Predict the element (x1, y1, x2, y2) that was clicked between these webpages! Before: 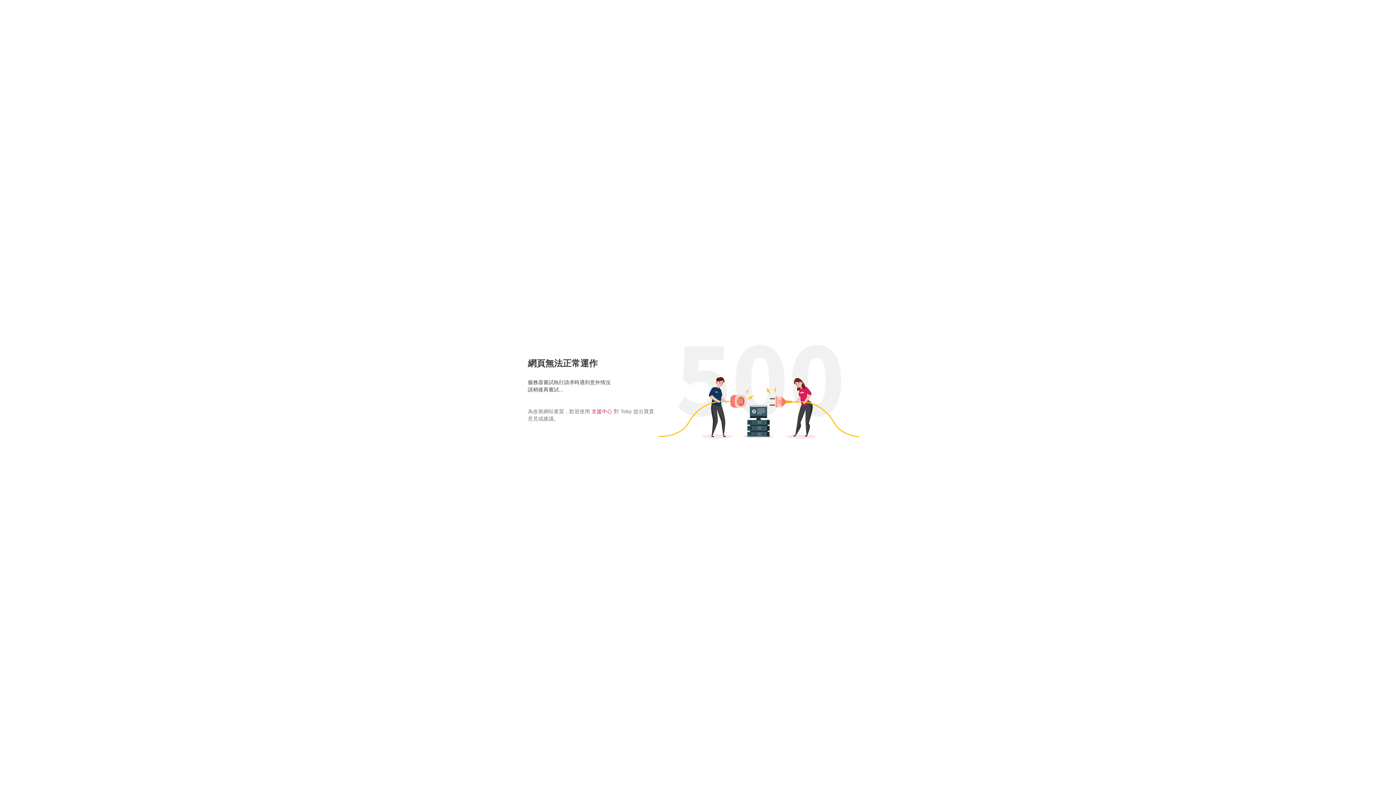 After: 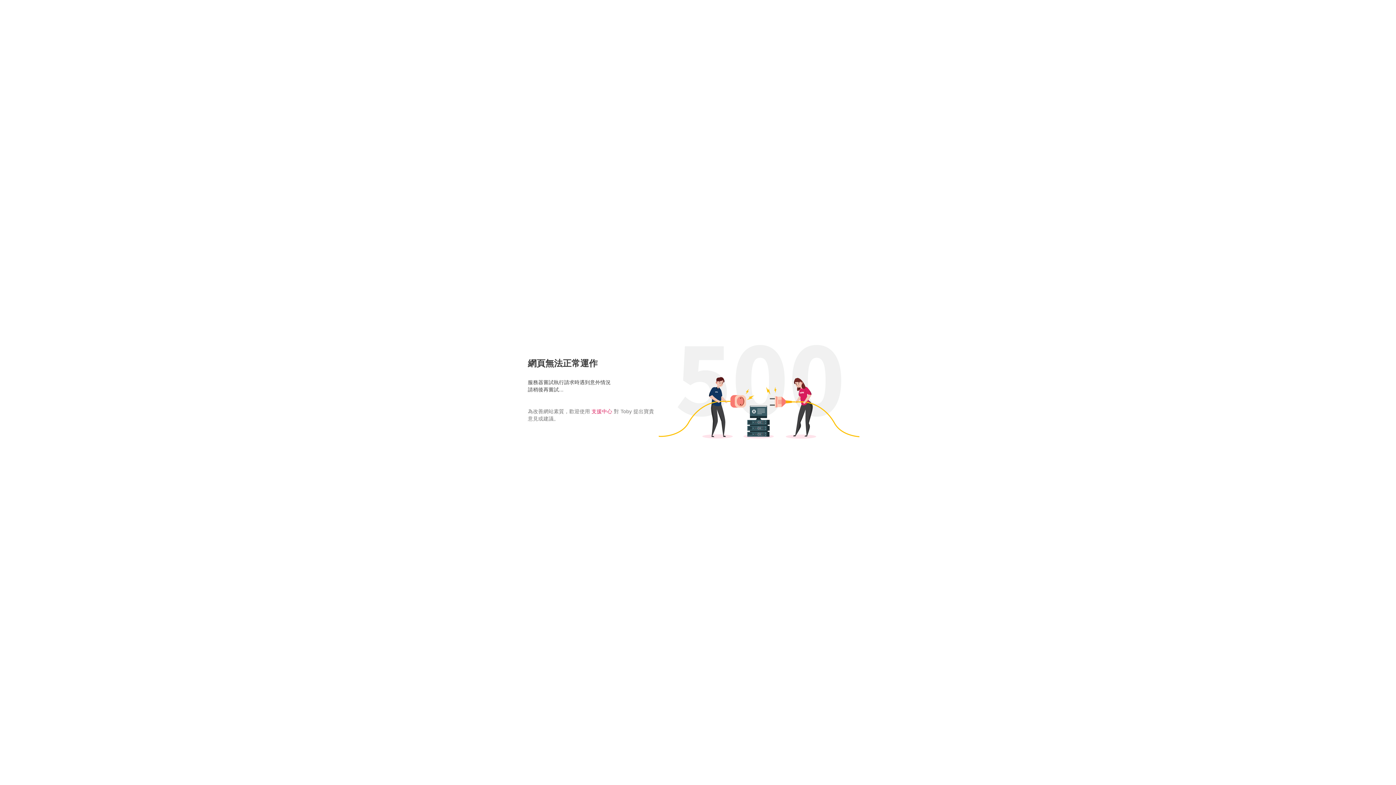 Action: bbox: (591, 408, 612, 414) label: 支援中心